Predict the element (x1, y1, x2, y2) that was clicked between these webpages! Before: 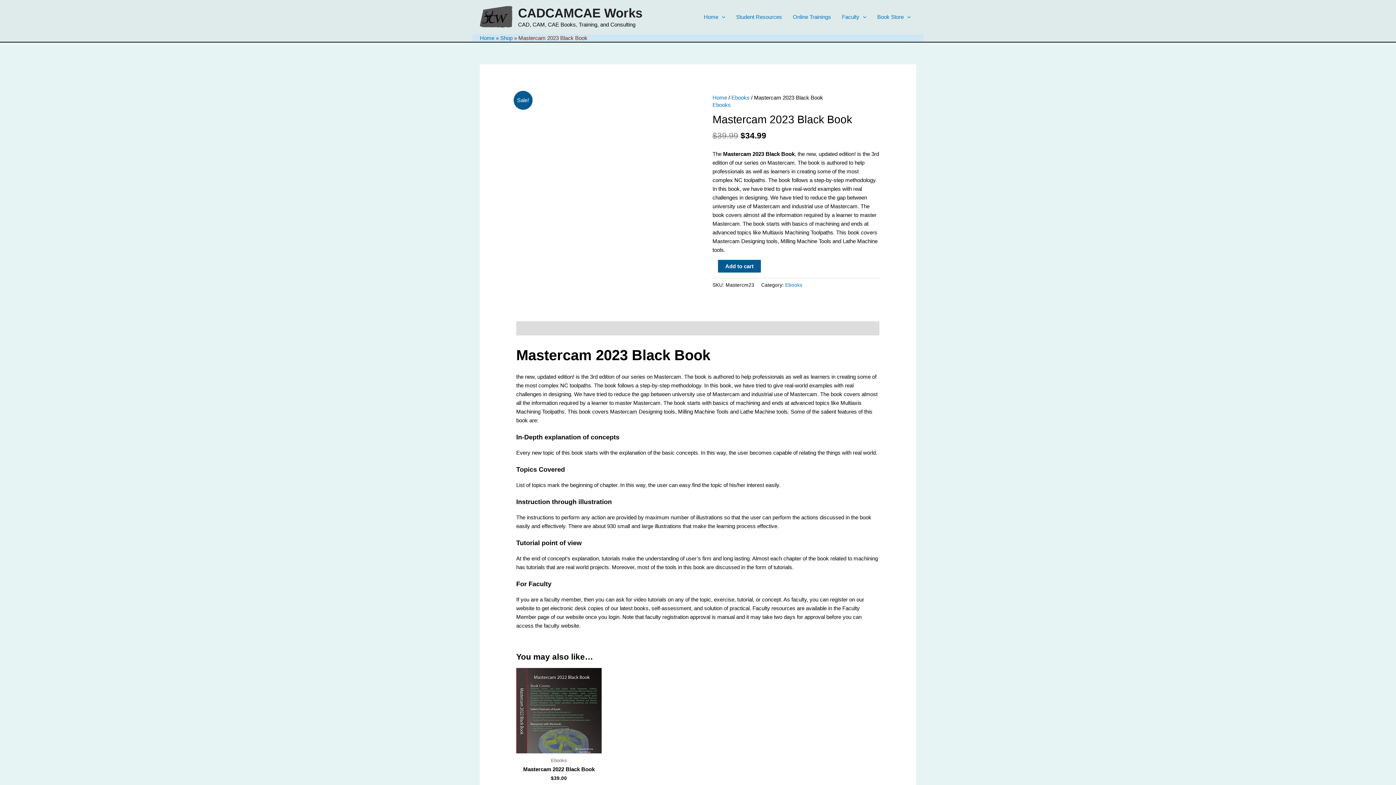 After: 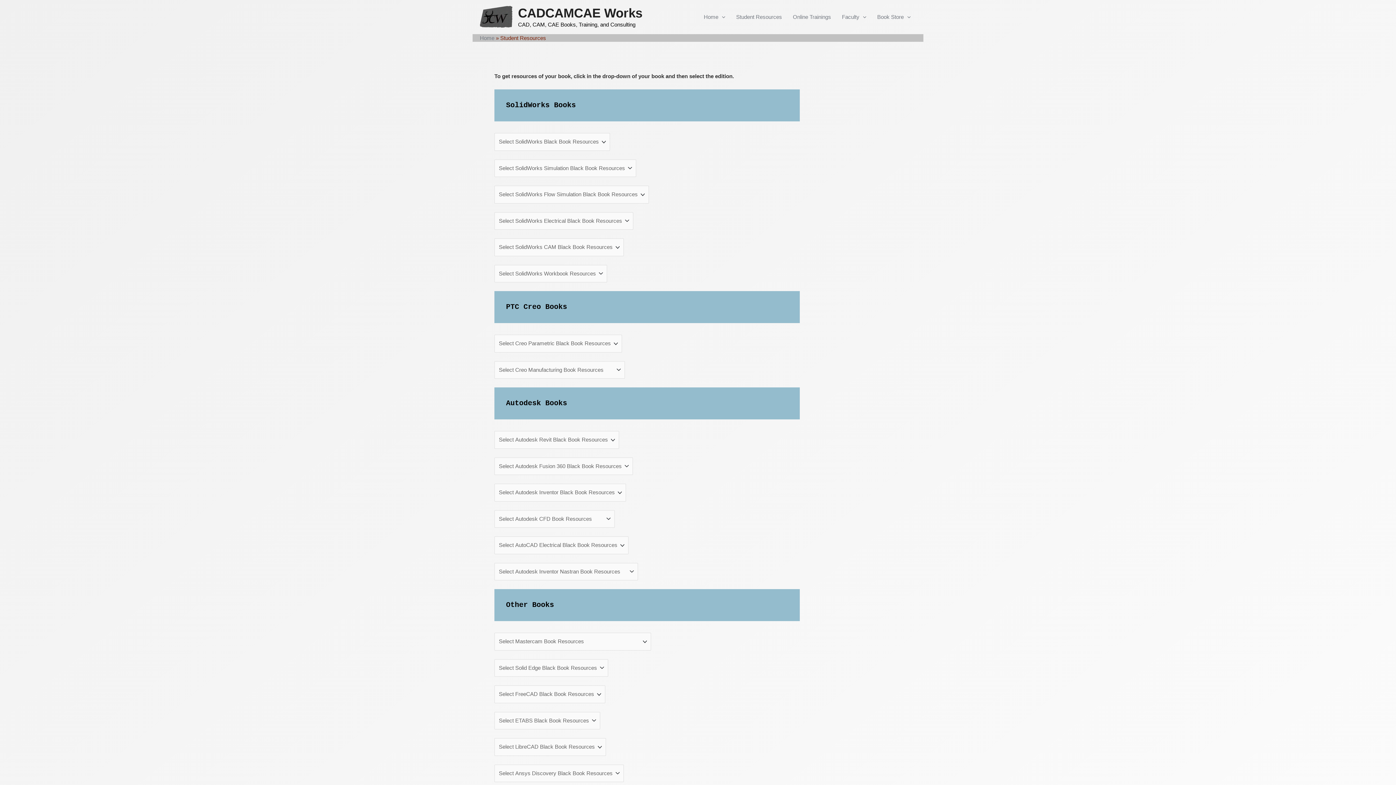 Action: bbox: (730, 11, 787, 22) label: Student Resources